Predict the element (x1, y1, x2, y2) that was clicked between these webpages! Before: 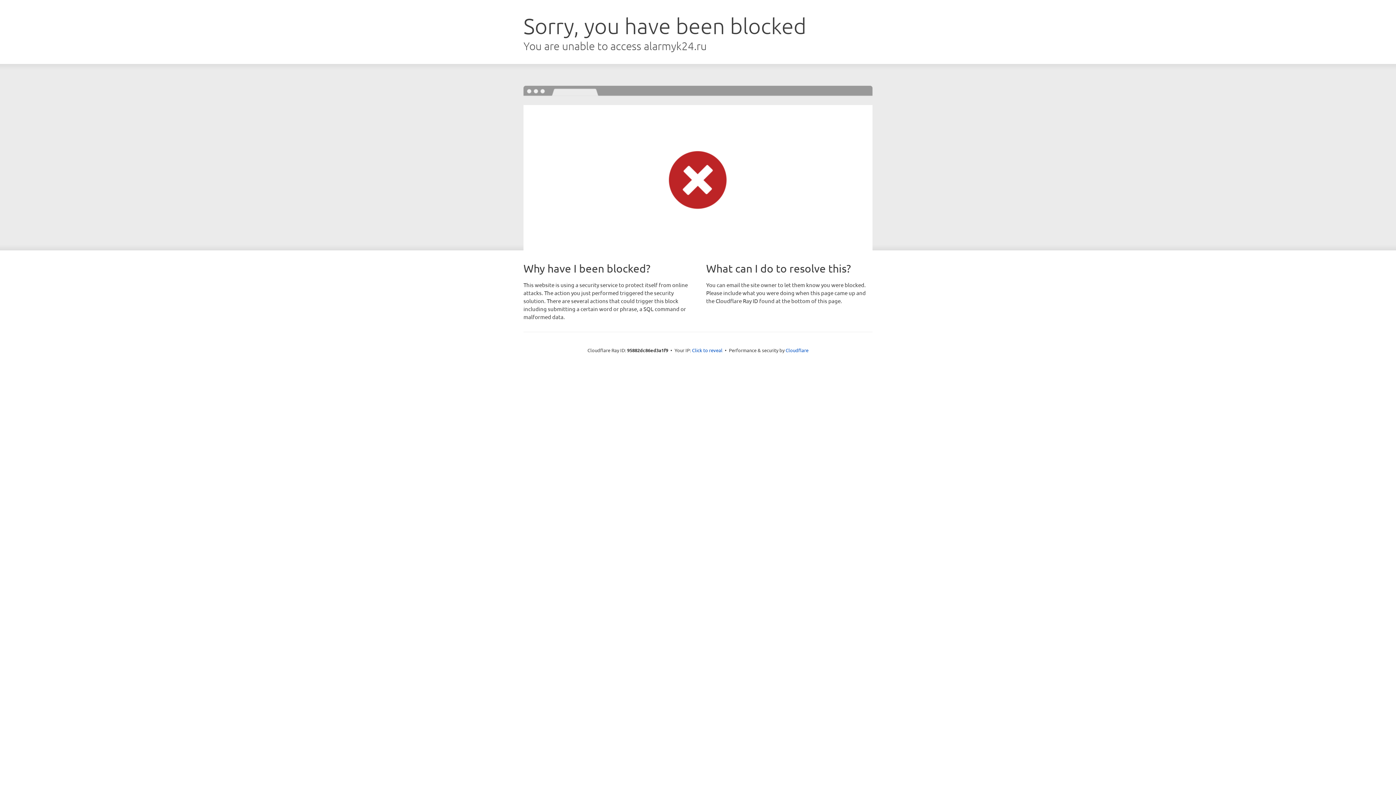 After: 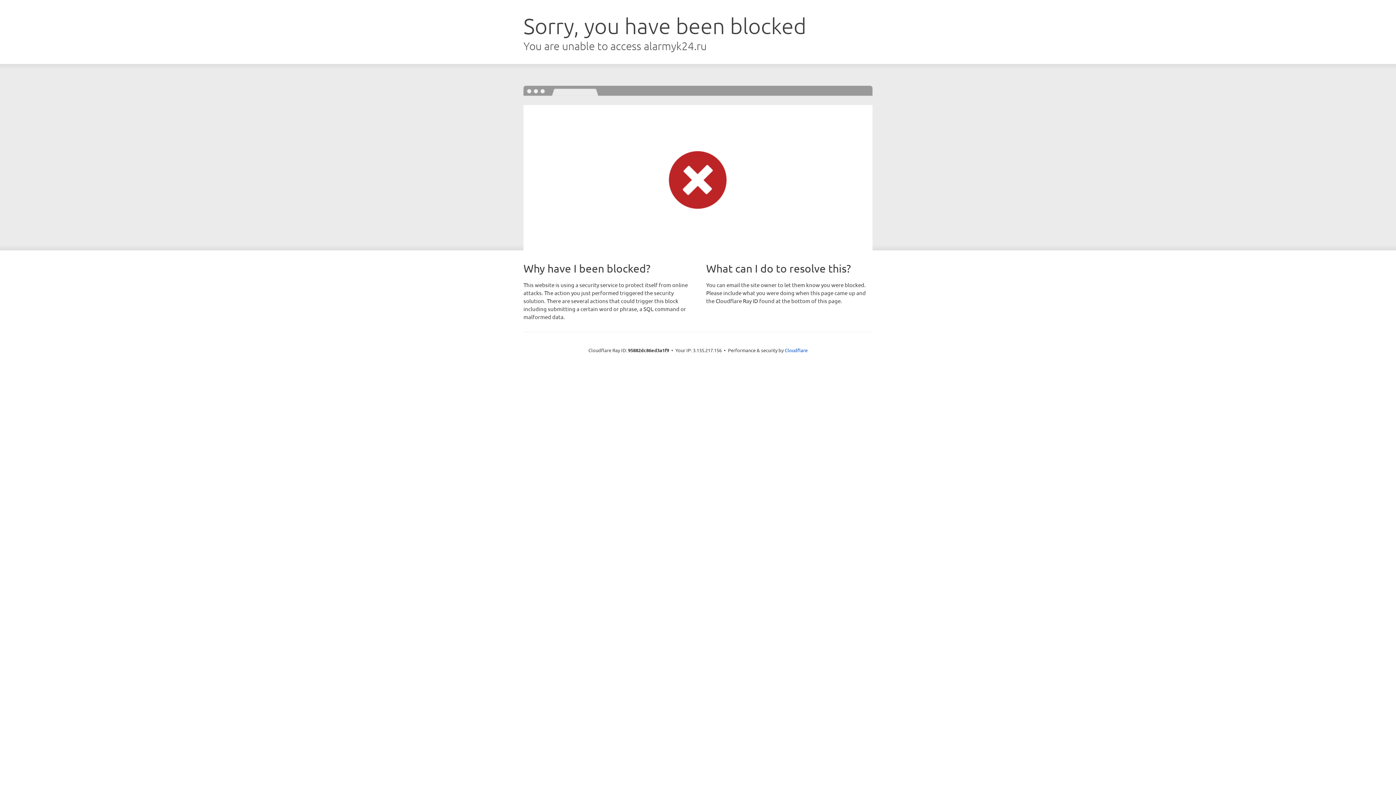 Action: bbox: (692, 346, 722, 353) label: Click to reveal